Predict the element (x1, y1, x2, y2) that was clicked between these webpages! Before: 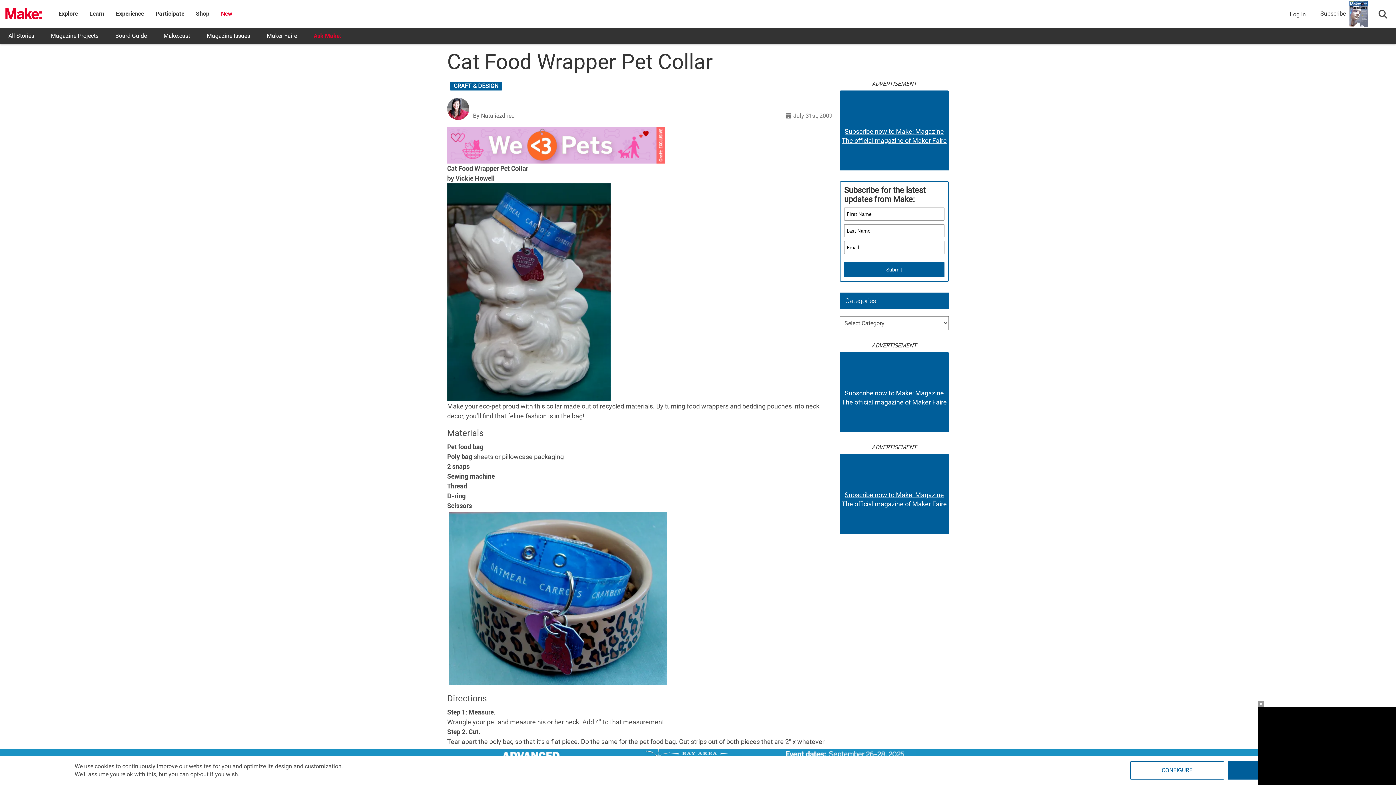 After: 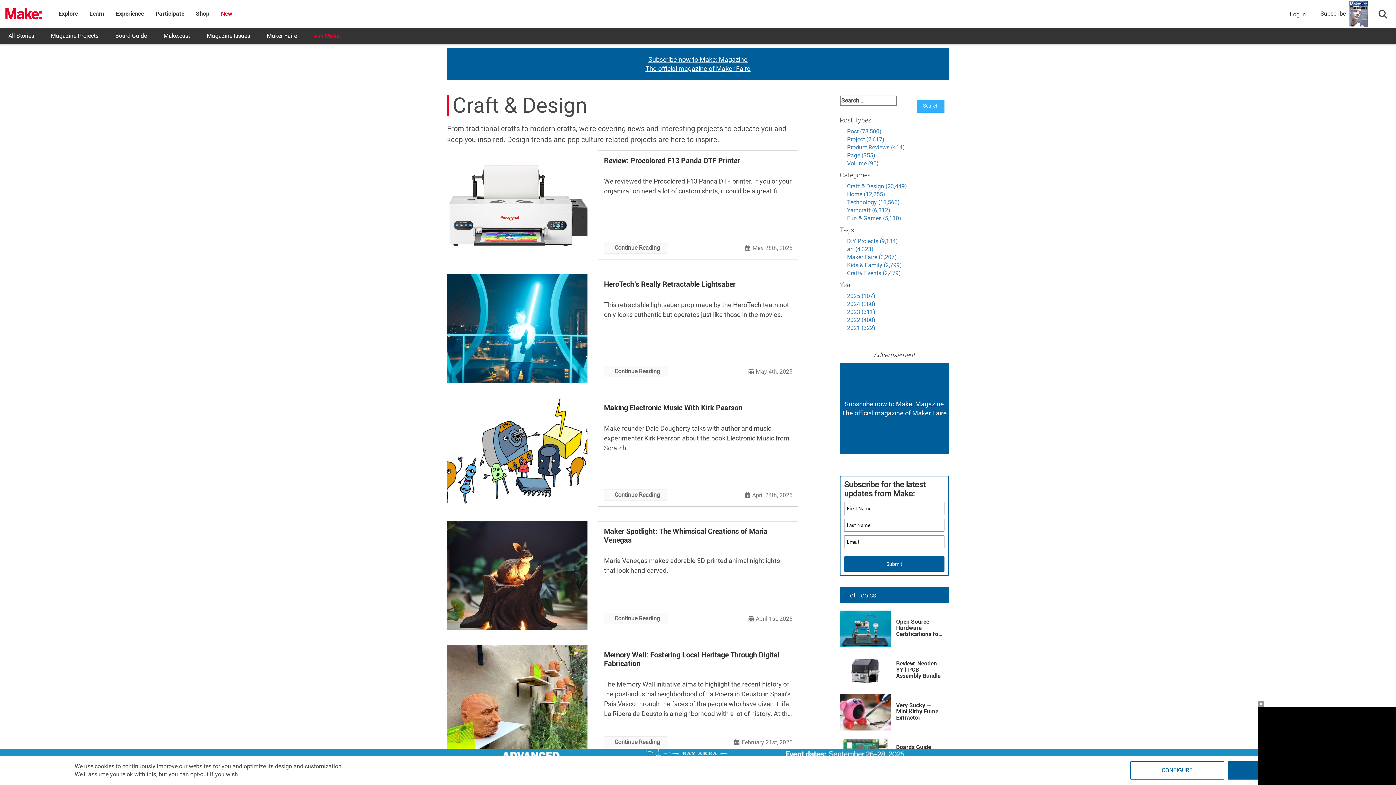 Action: label: CRAFT & DESIGN bbox: (450, 81, 502, 90)